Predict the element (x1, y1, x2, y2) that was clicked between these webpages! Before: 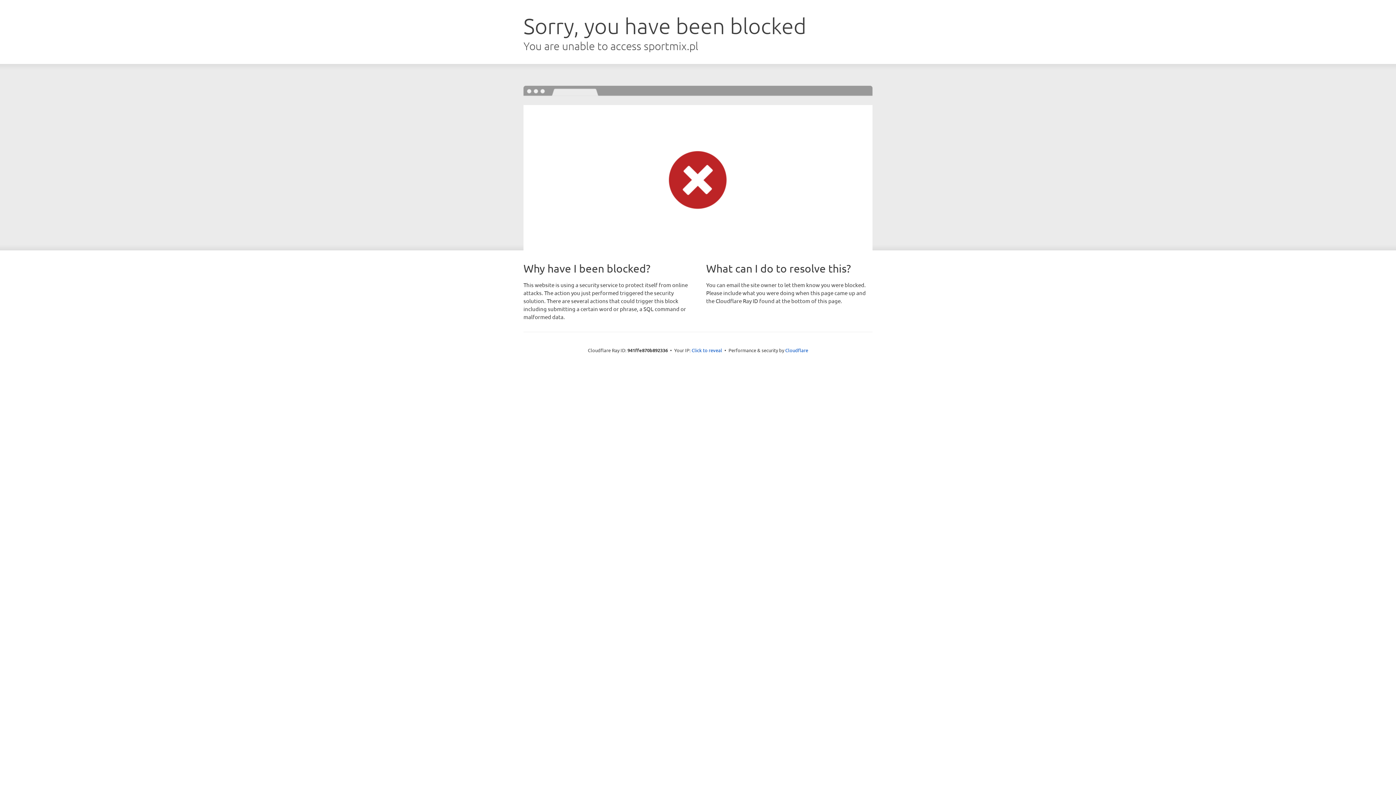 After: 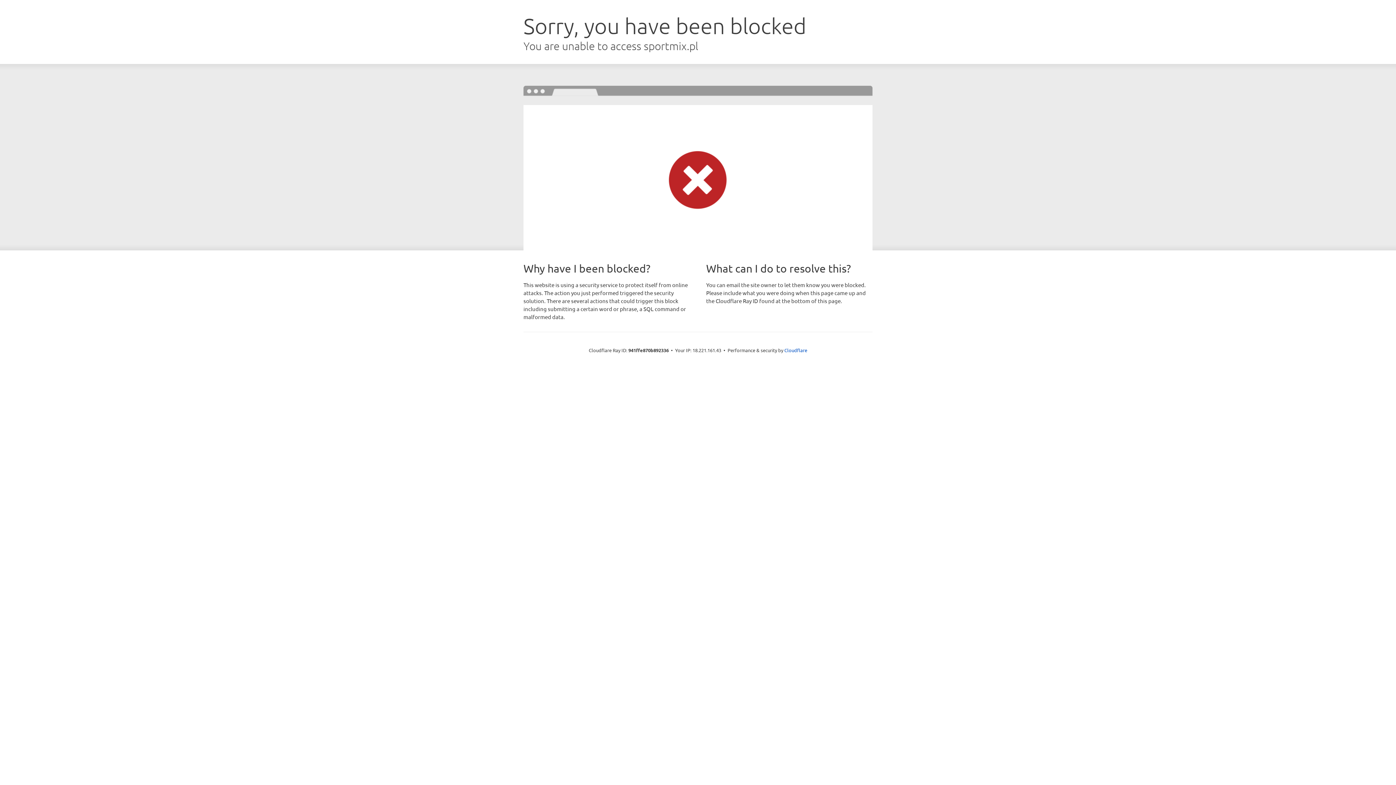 Action: bbox: (691, 346, 722, 353) label: Click to reveal